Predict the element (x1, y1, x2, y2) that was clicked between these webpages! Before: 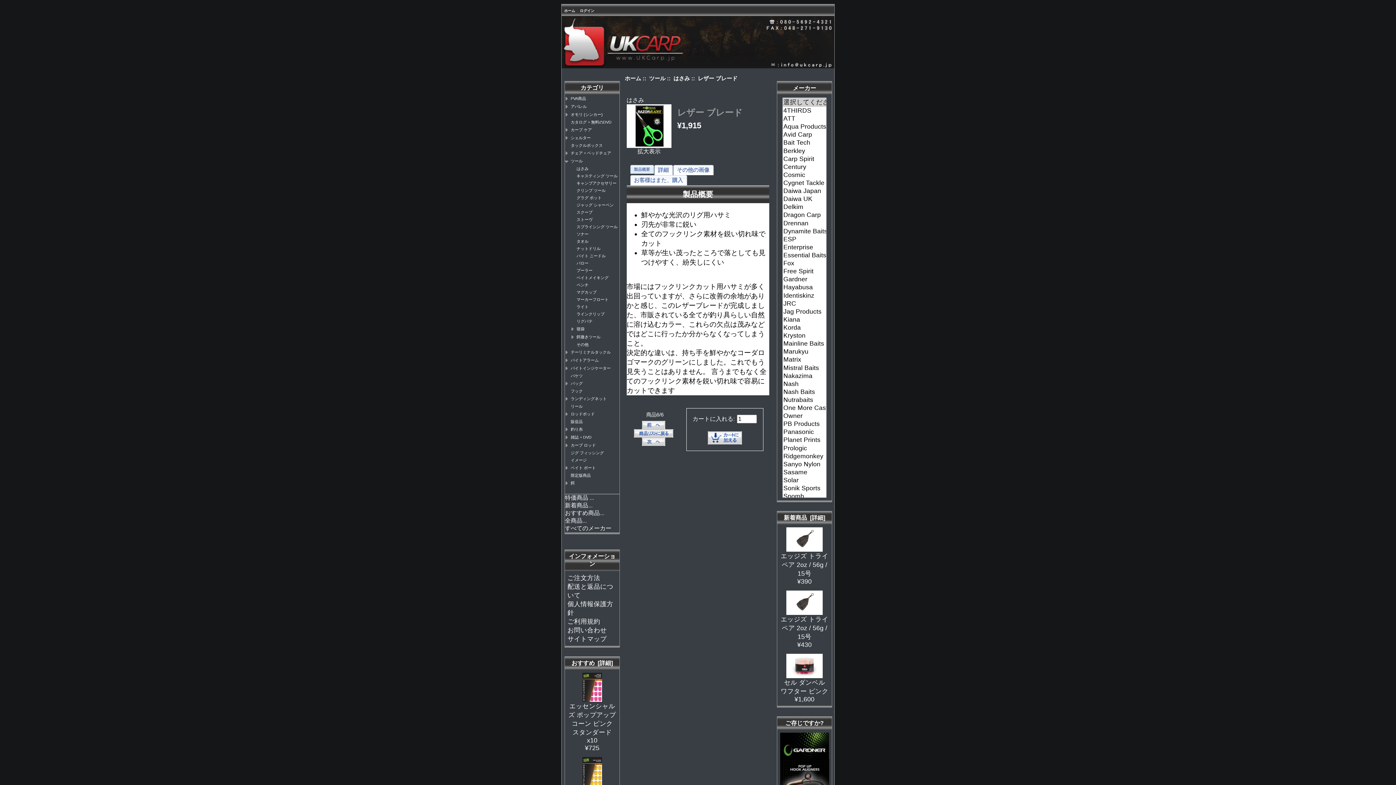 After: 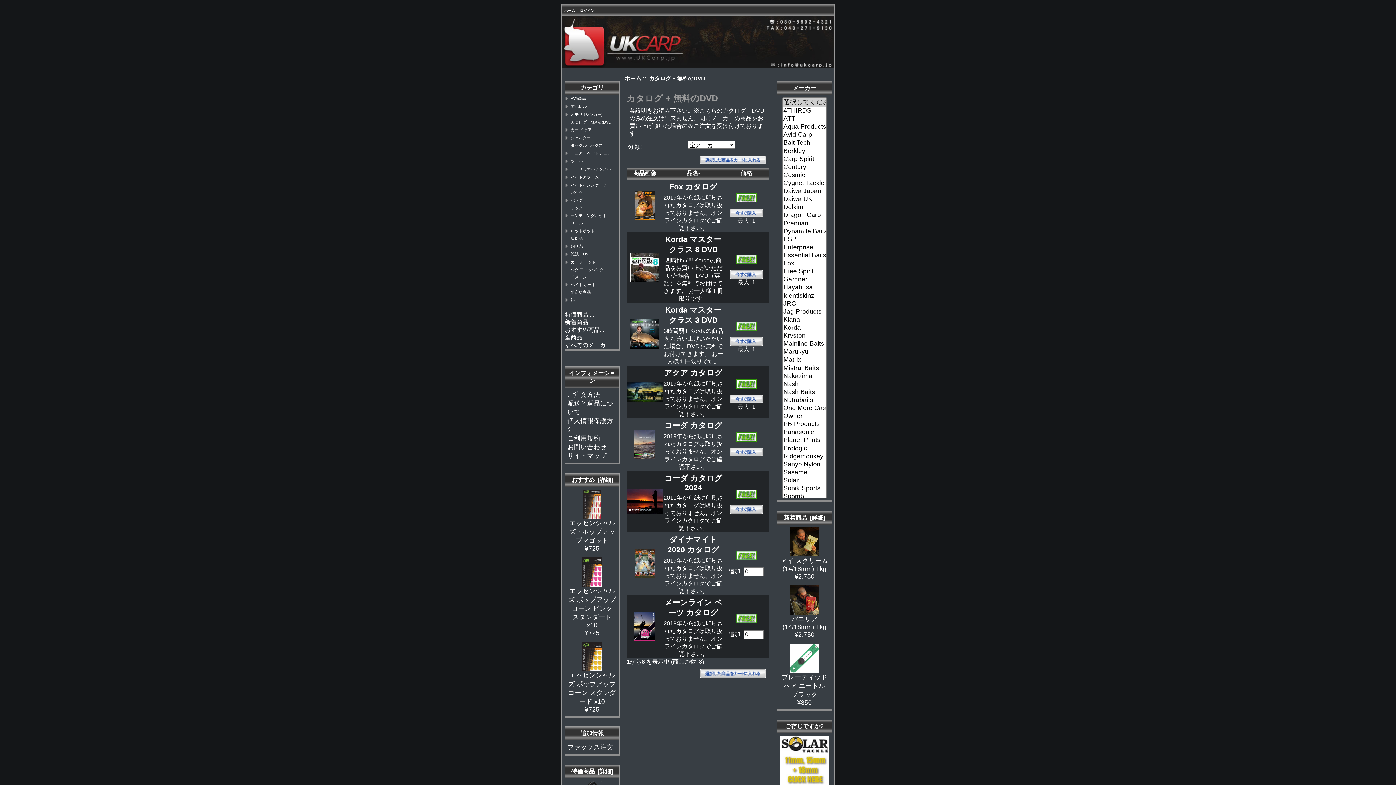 Action: bbox: (570, 119, 611, 124) label: カタログ + 無料のDVD